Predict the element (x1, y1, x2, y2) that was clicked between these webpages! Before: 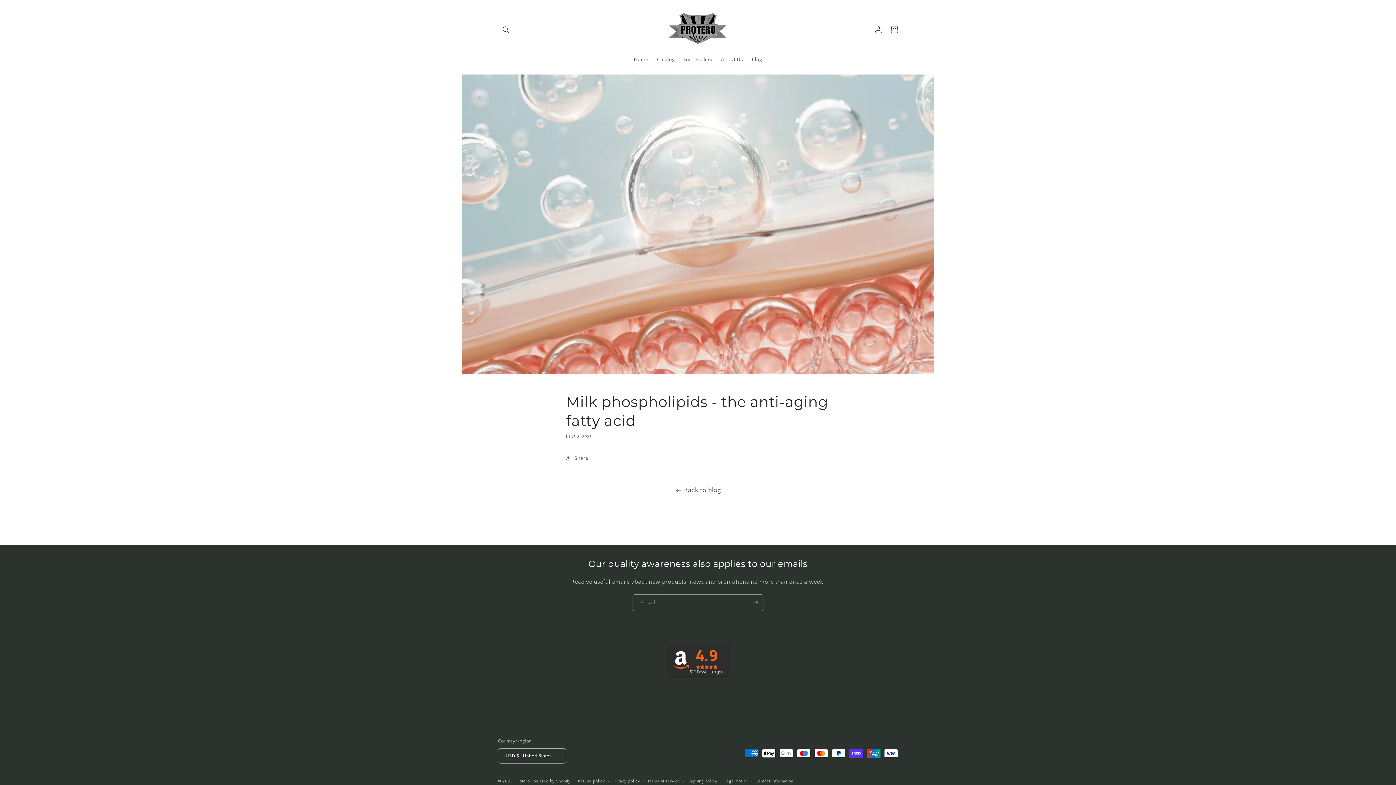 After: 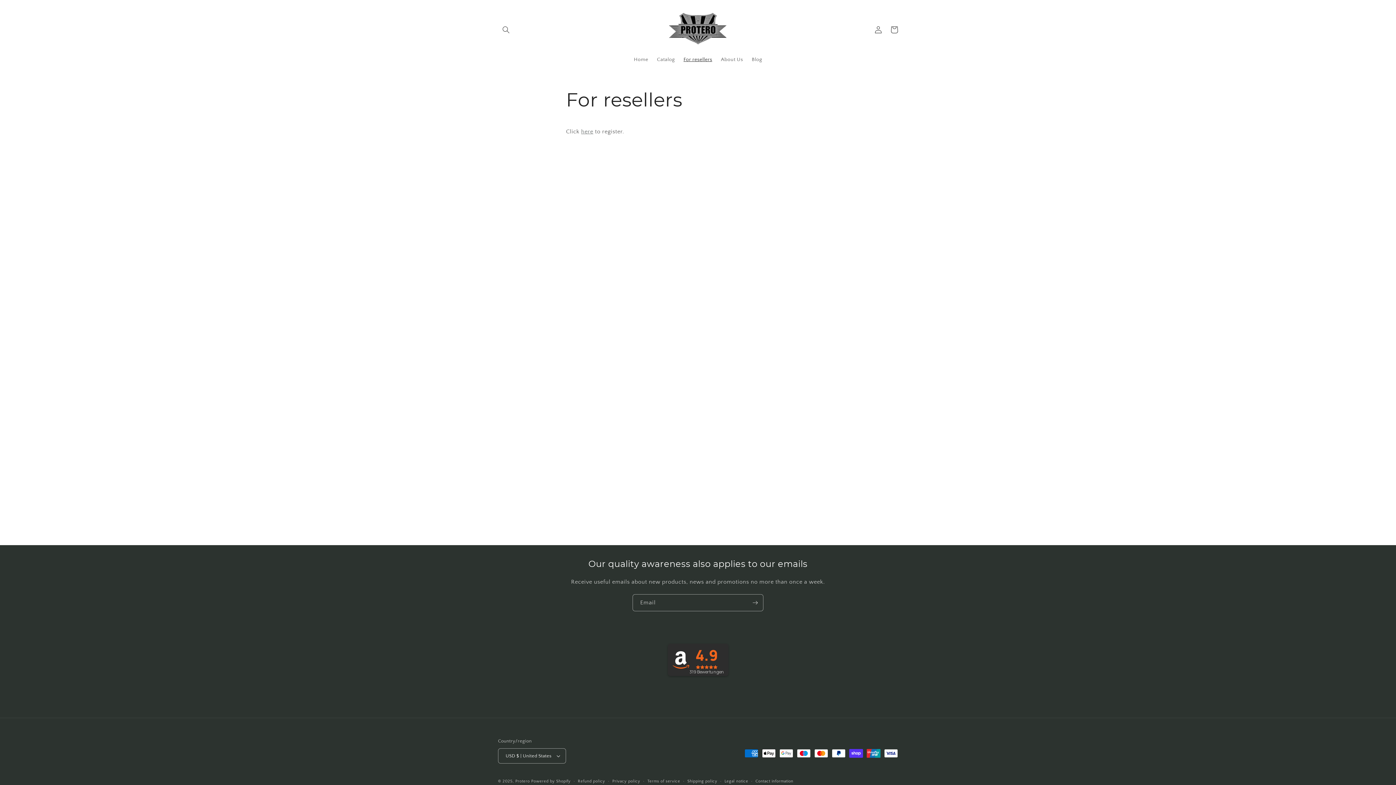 Action: label: For resellers bbox: (679, 52, 716, 67)